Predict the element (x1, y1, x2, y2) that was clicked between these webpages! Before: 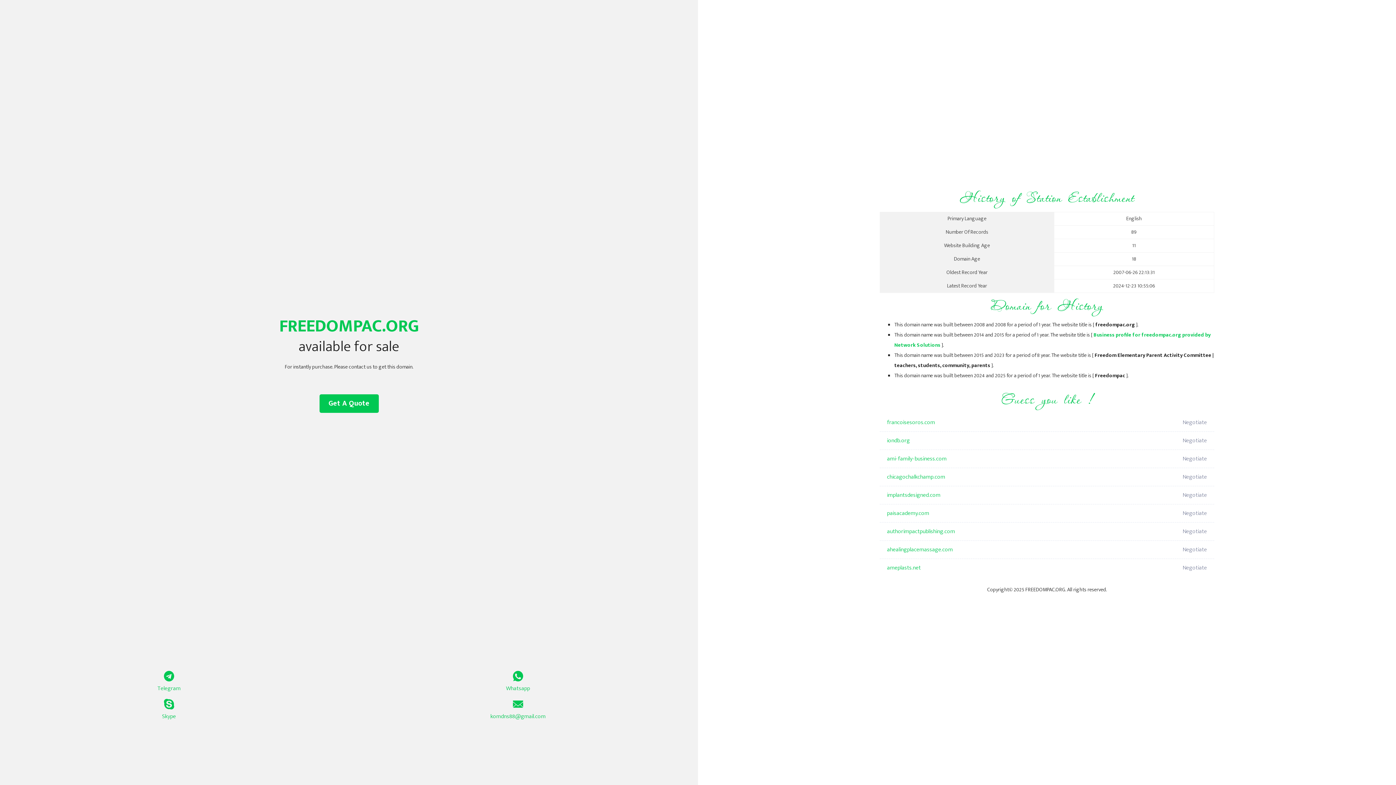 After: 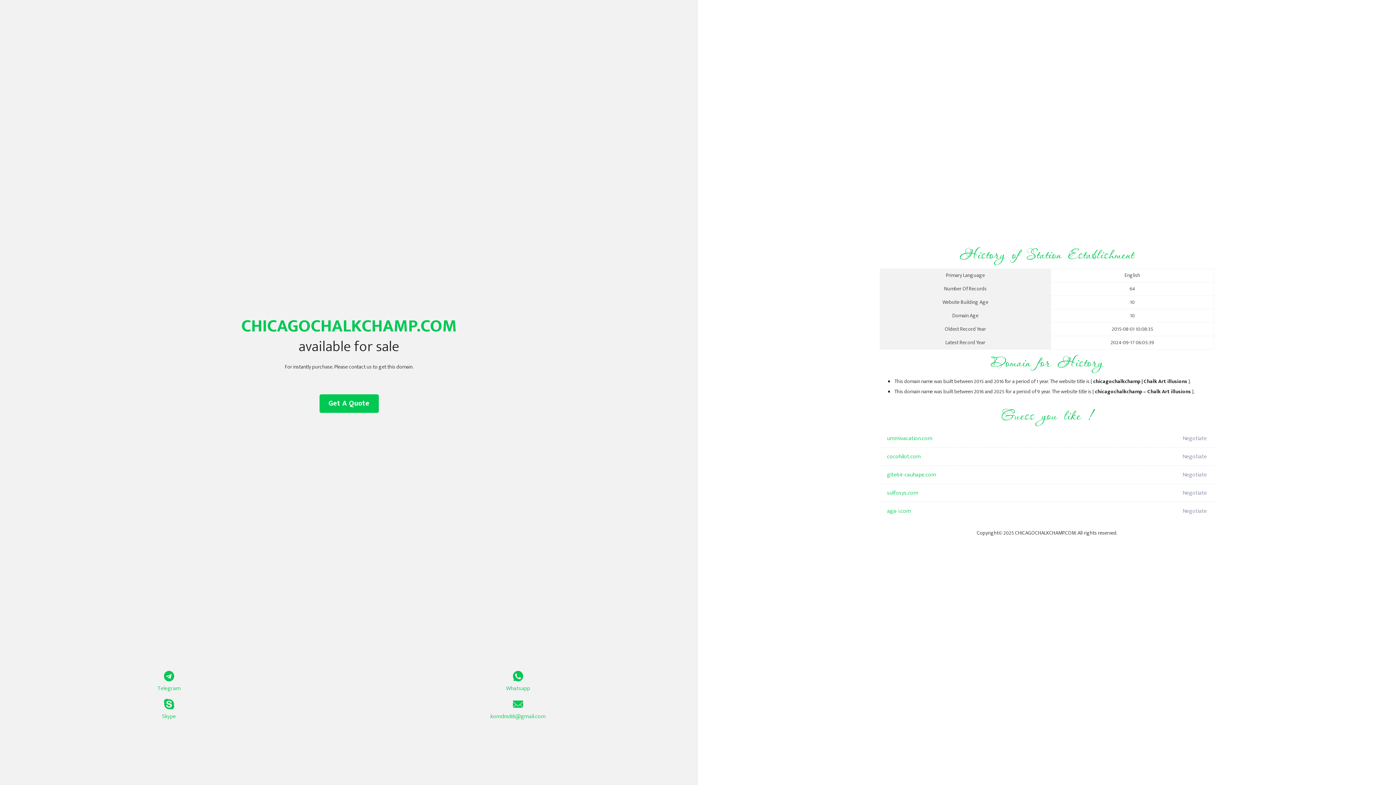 Action: bbox: (887, 468, 1098, 486) label: chicagochalkchamp.com